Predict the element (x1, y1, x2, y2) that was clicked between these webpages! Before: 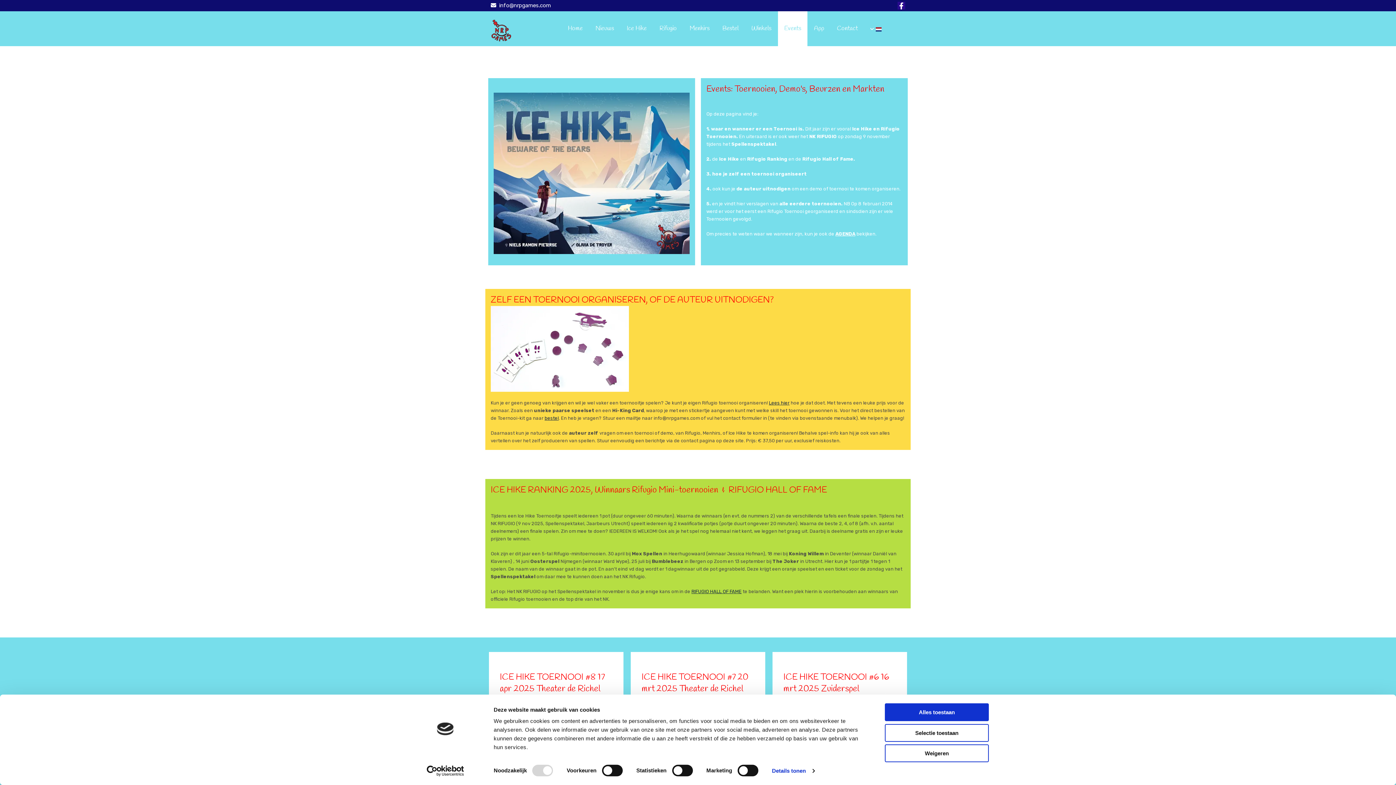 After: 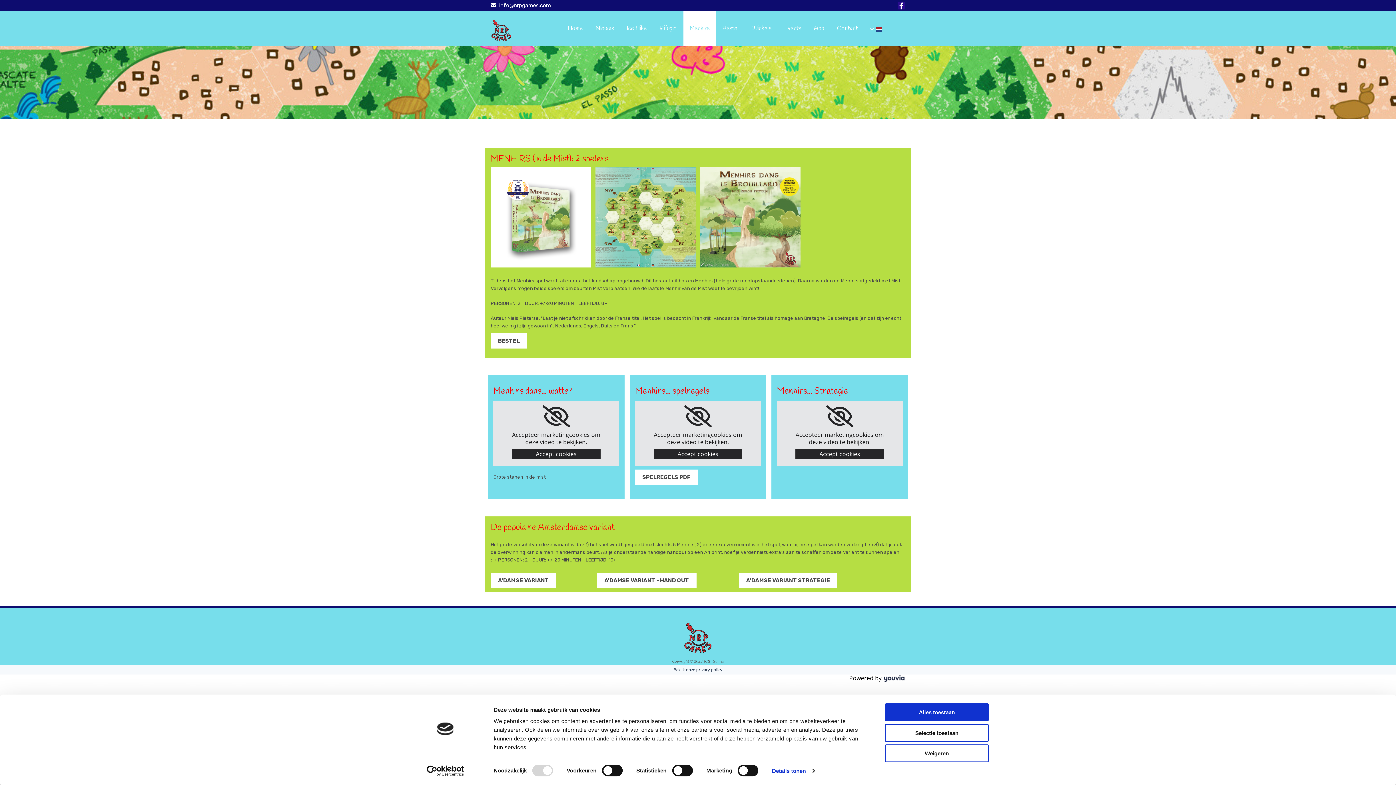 Action: label: Menhirs bbox: (683, 11, 716, 46)